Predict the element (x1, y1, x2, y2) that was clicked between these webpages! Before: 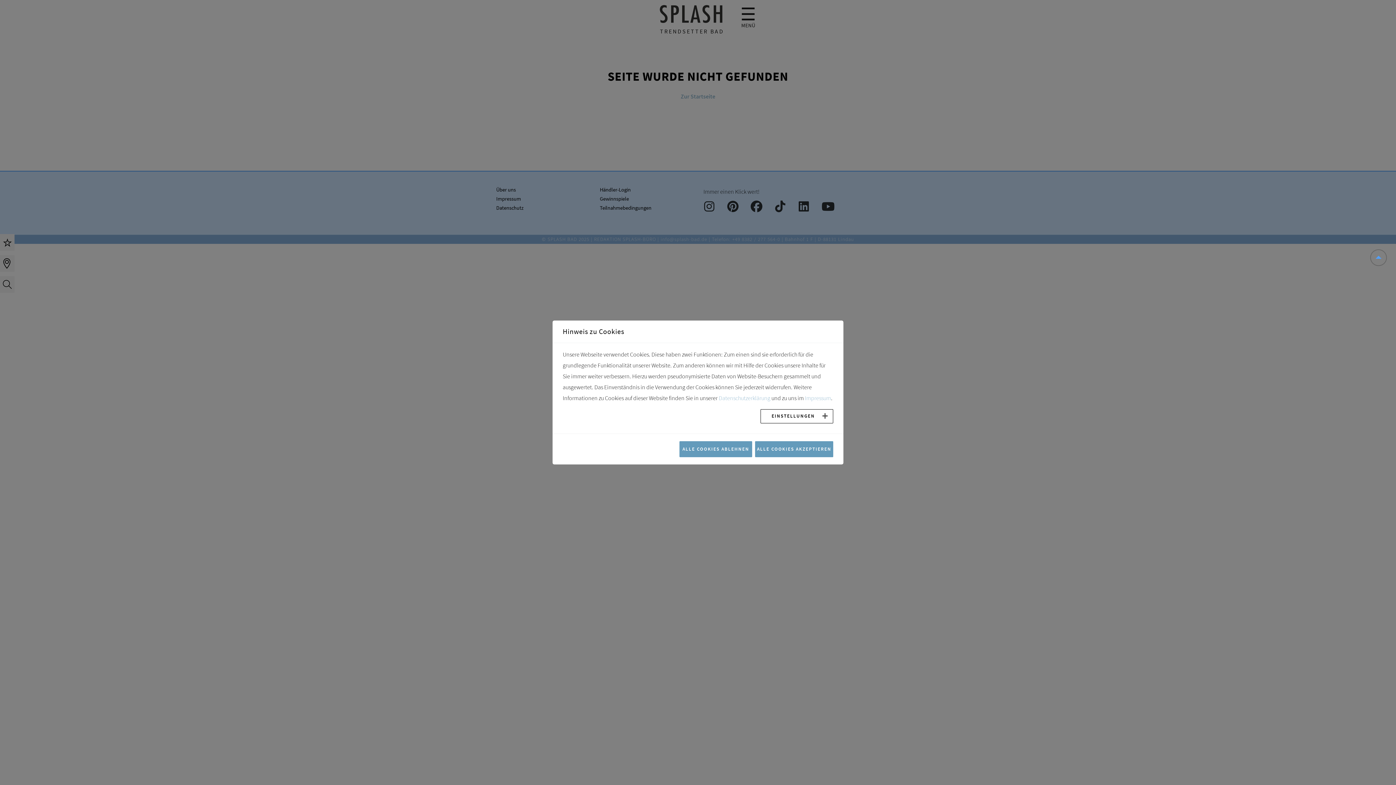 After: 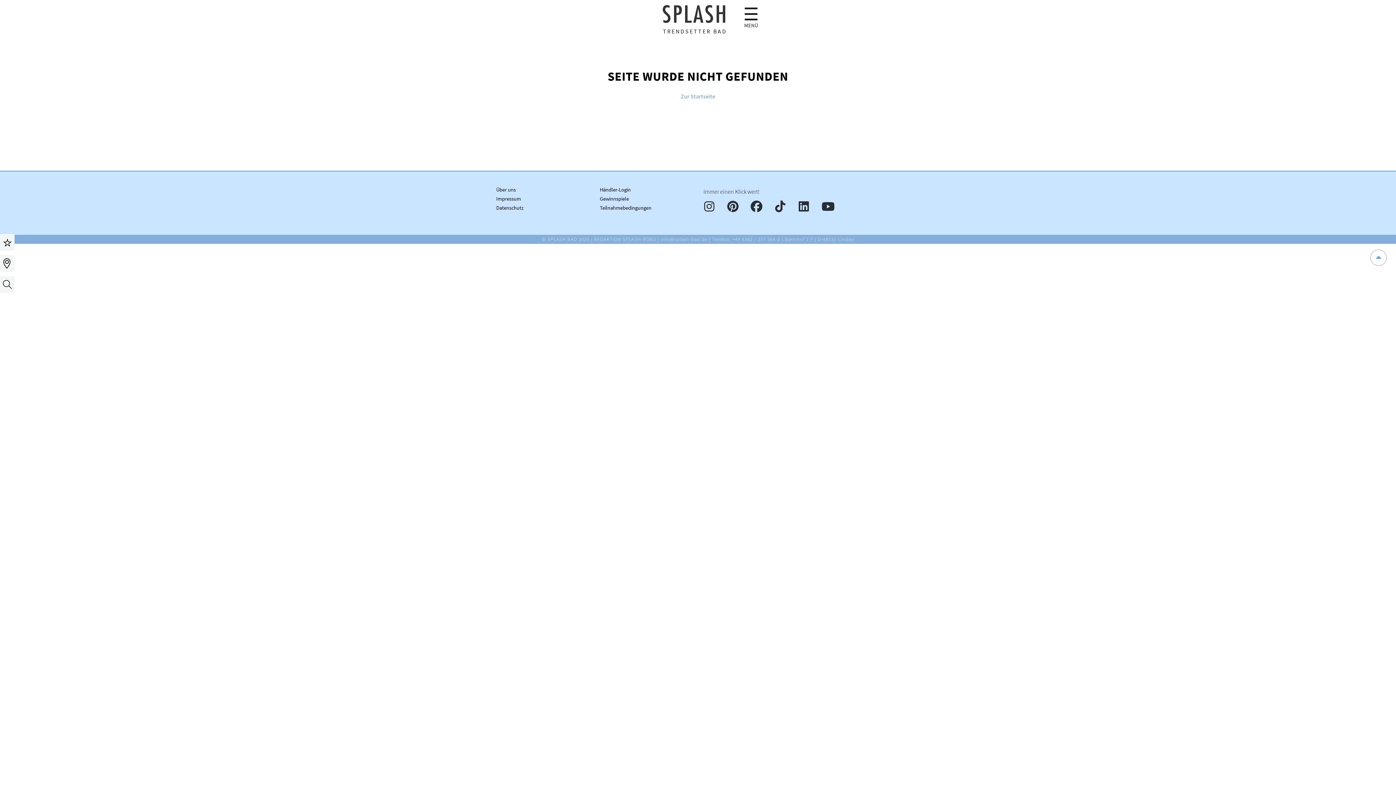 Action: bbox: (755, 441, 833, 457) label: ALLE COOKIES AKZEPTIEREN